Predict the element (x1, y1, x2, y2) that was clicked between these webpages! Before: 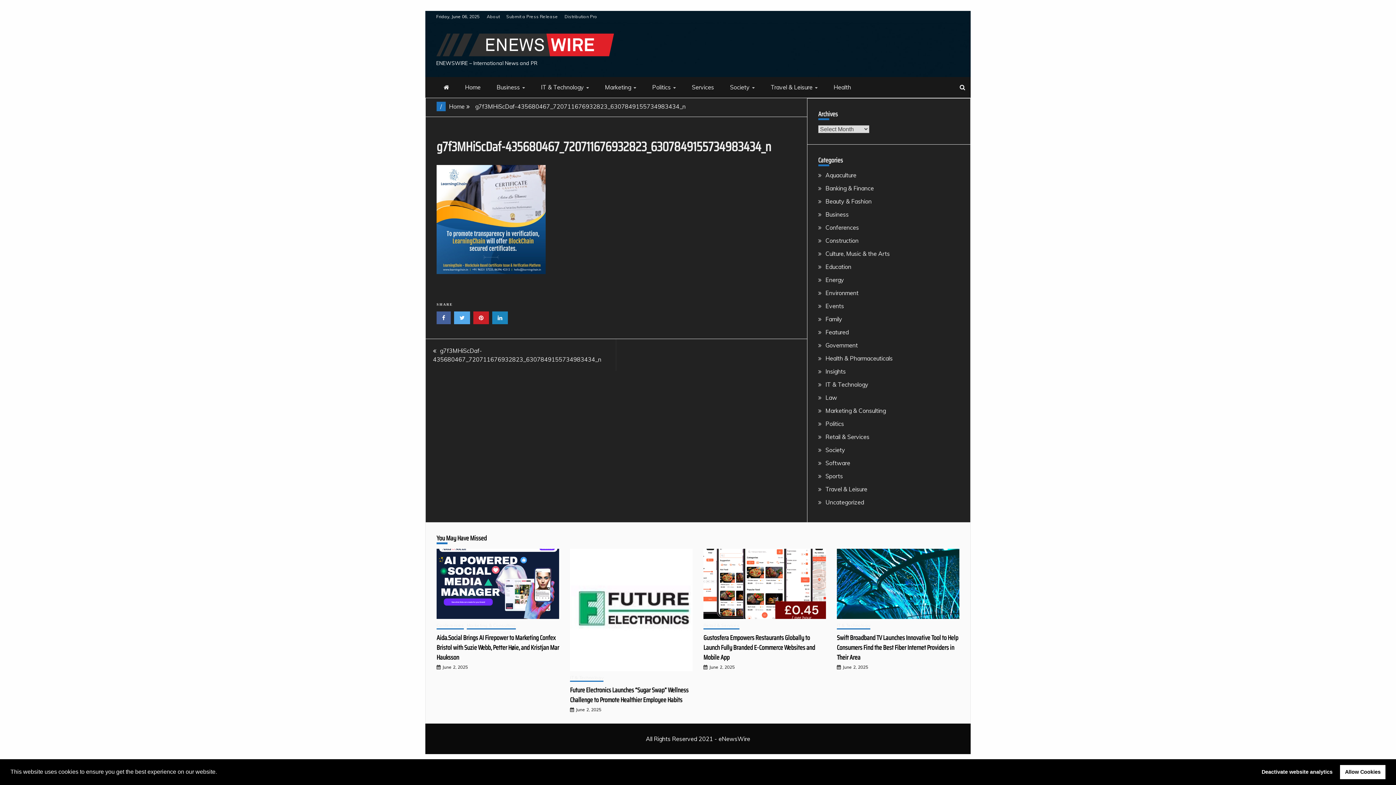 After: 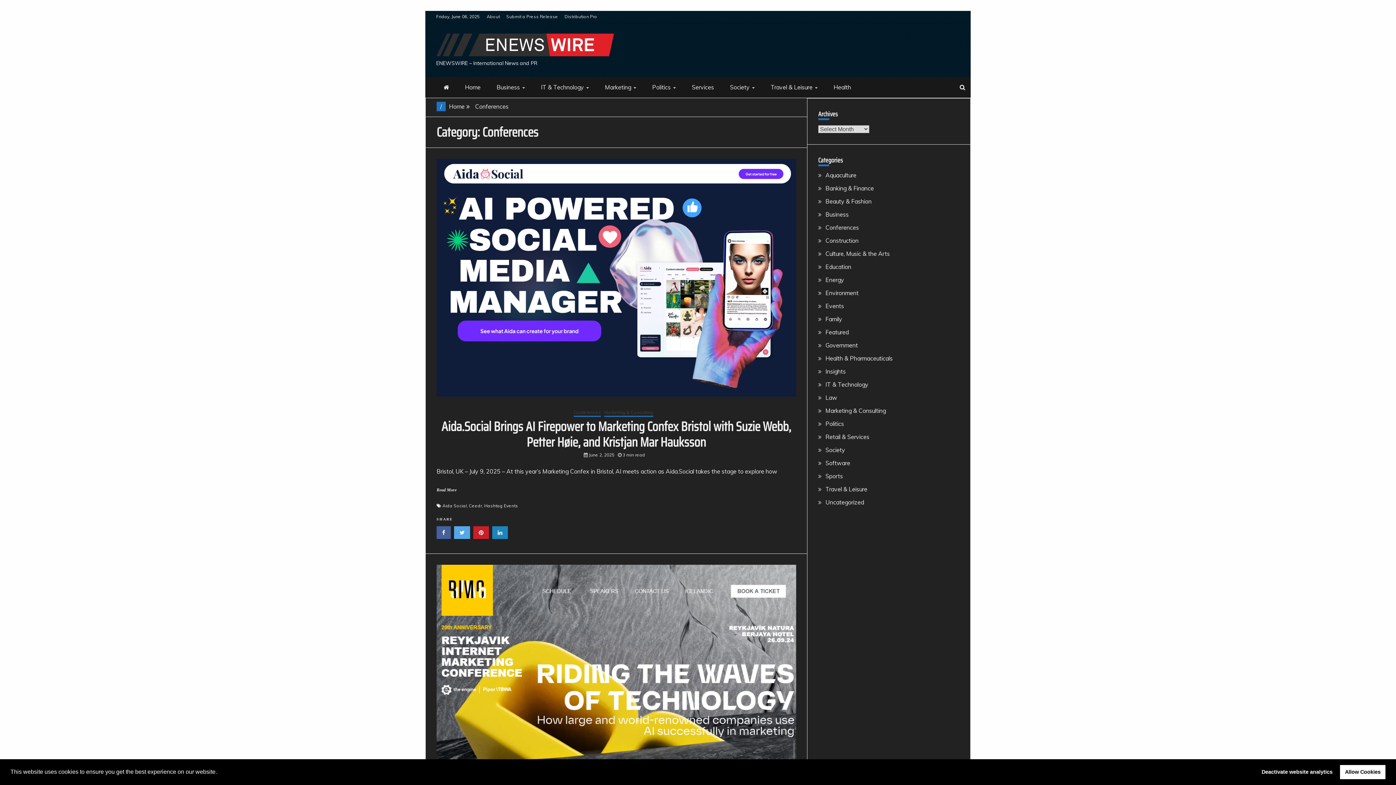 Action: bbox: (825, 223, 859, 231) label: Conferences